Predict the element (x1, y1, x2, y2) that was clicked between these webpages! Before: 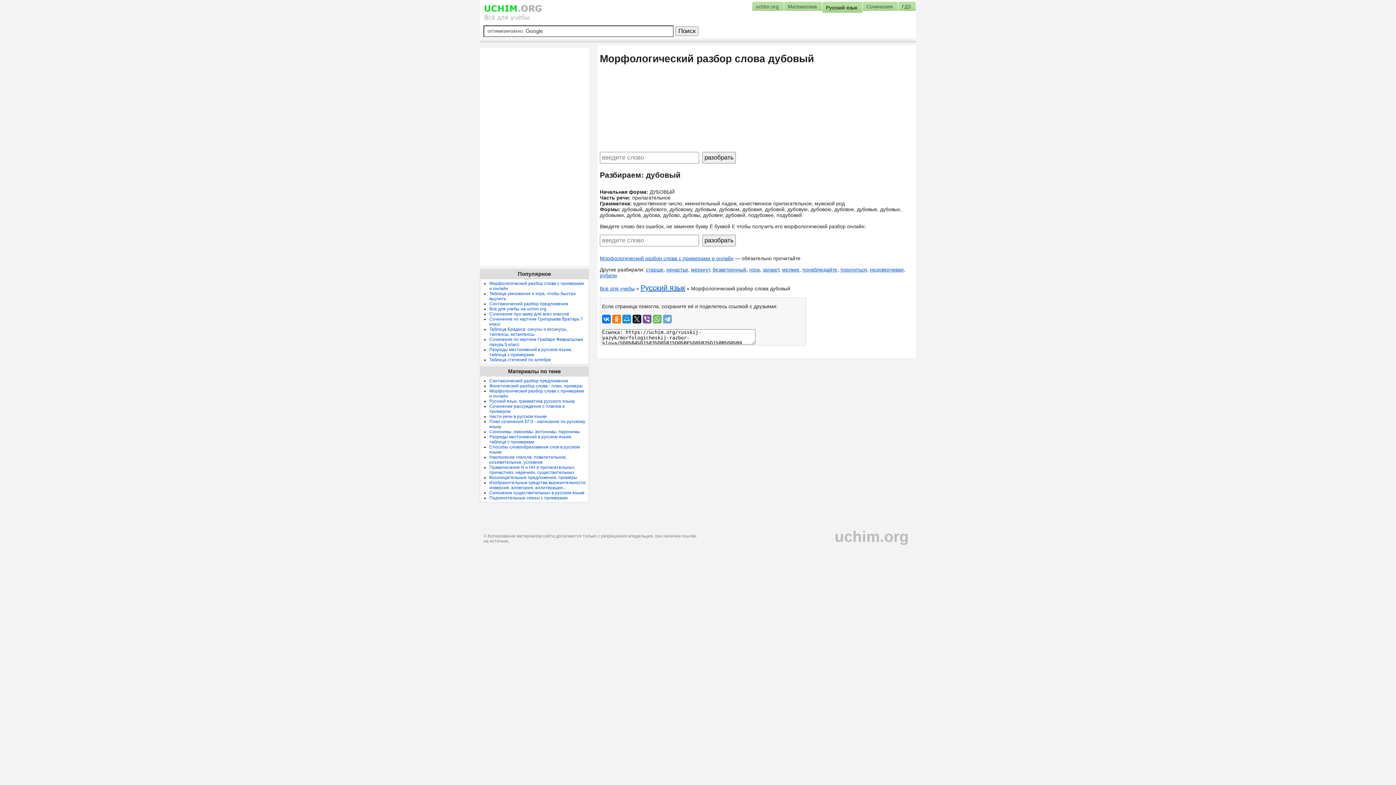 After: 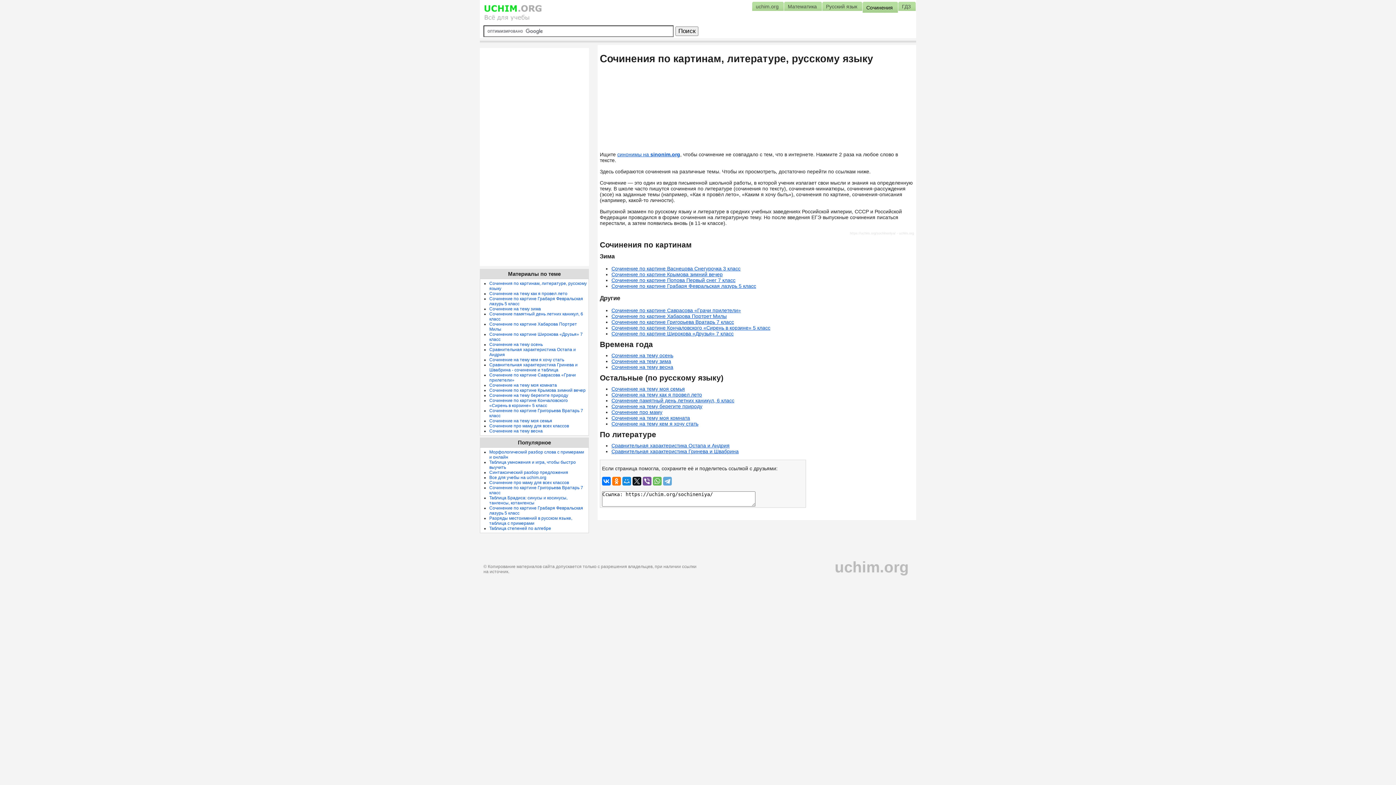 Action: label: Сочинения bbox: (862, 1, 898, 10)